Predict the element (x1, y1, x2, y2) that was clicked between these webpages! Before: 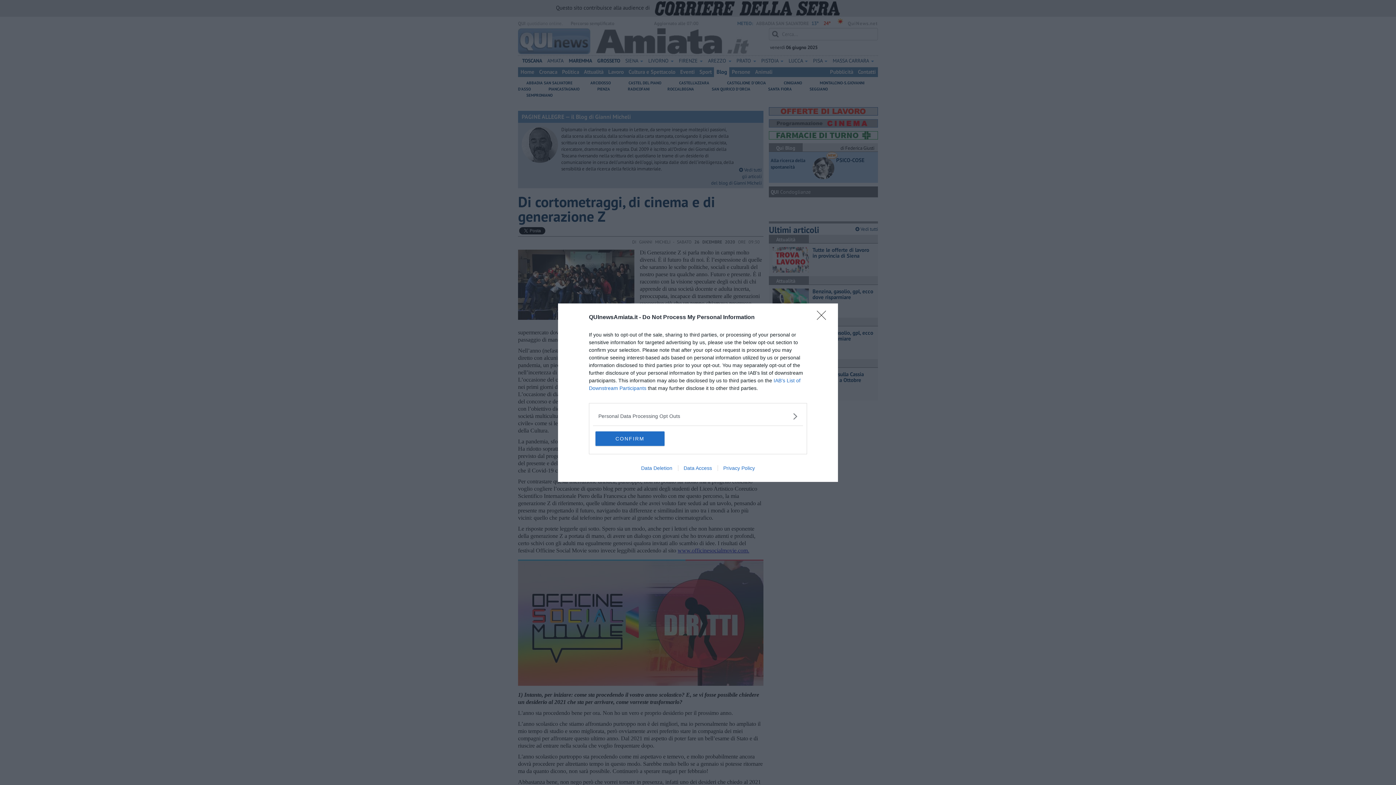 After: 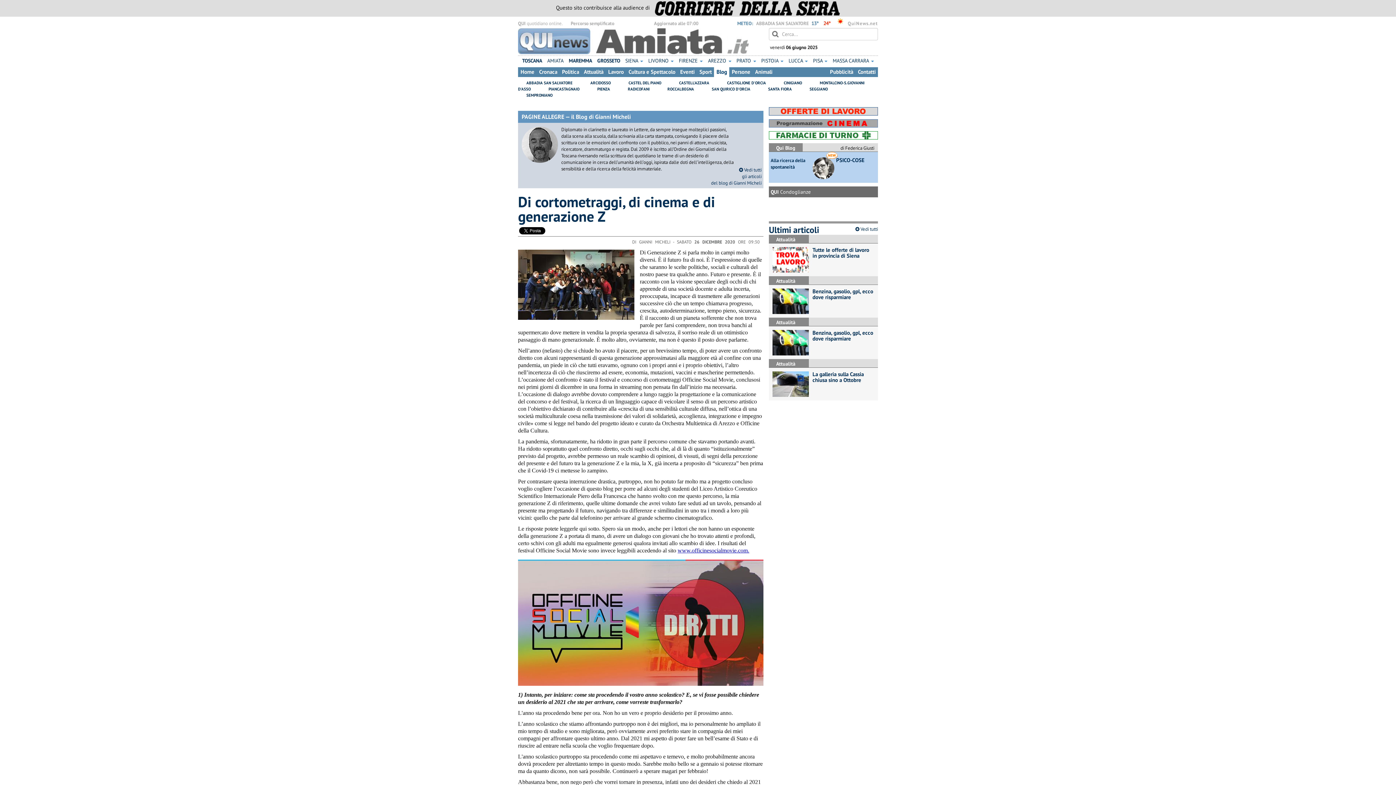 Action: bbox: (817, 310, 830, 324) label: Close